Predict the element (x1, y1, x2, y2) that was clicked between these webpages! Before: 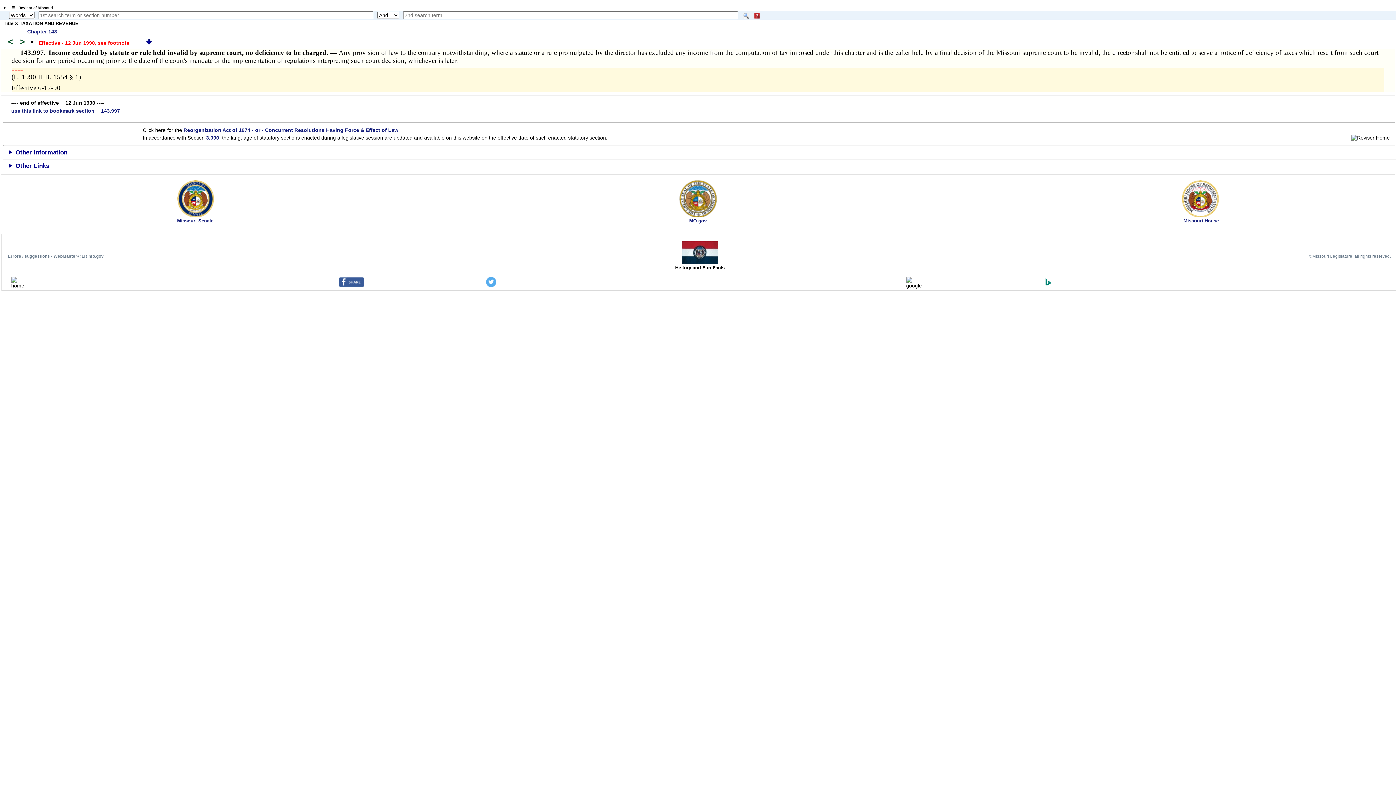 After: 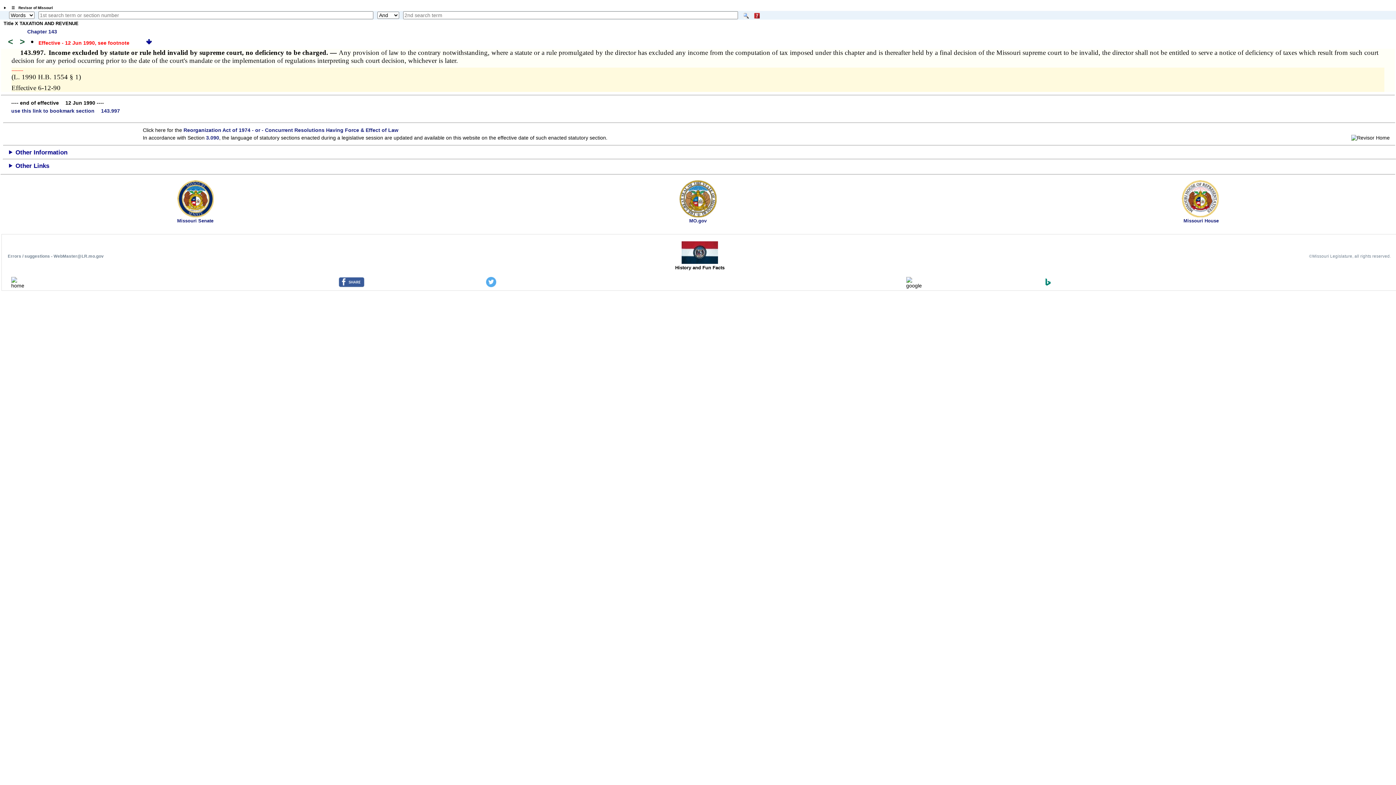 Action: bbox: (146, 40, 151, 45)